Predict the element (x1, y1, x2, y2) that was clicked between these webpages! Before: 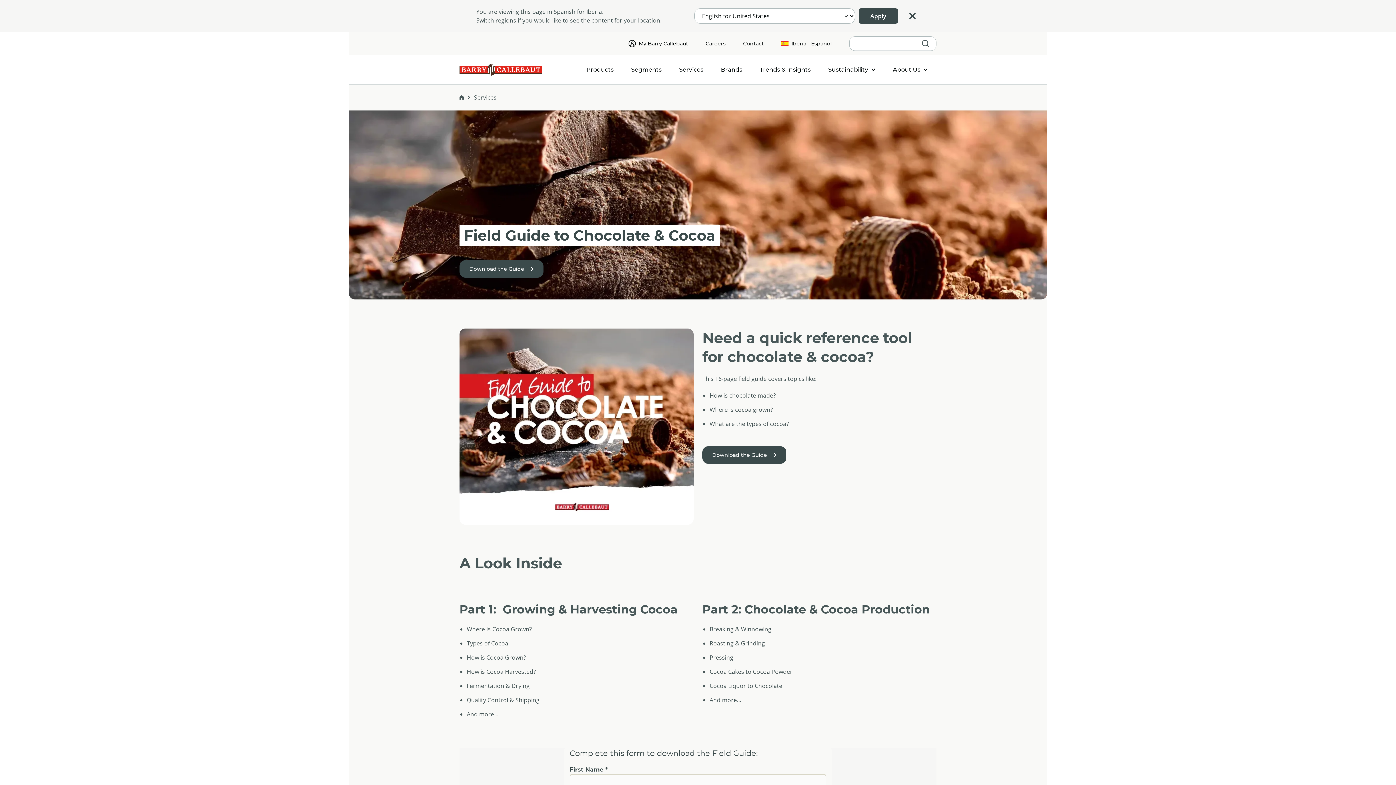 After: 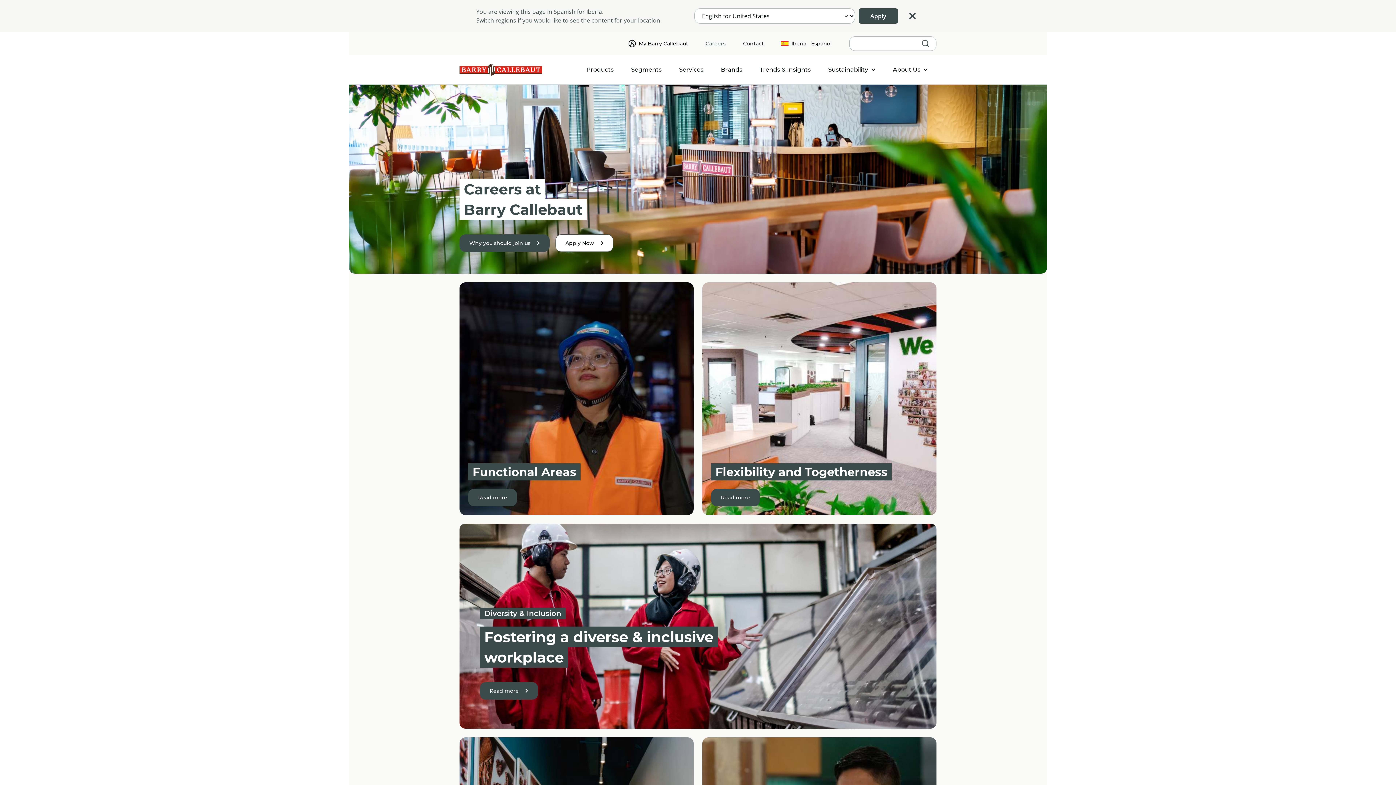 Action: label: Careers bbox: (697, 32, 734, 55)